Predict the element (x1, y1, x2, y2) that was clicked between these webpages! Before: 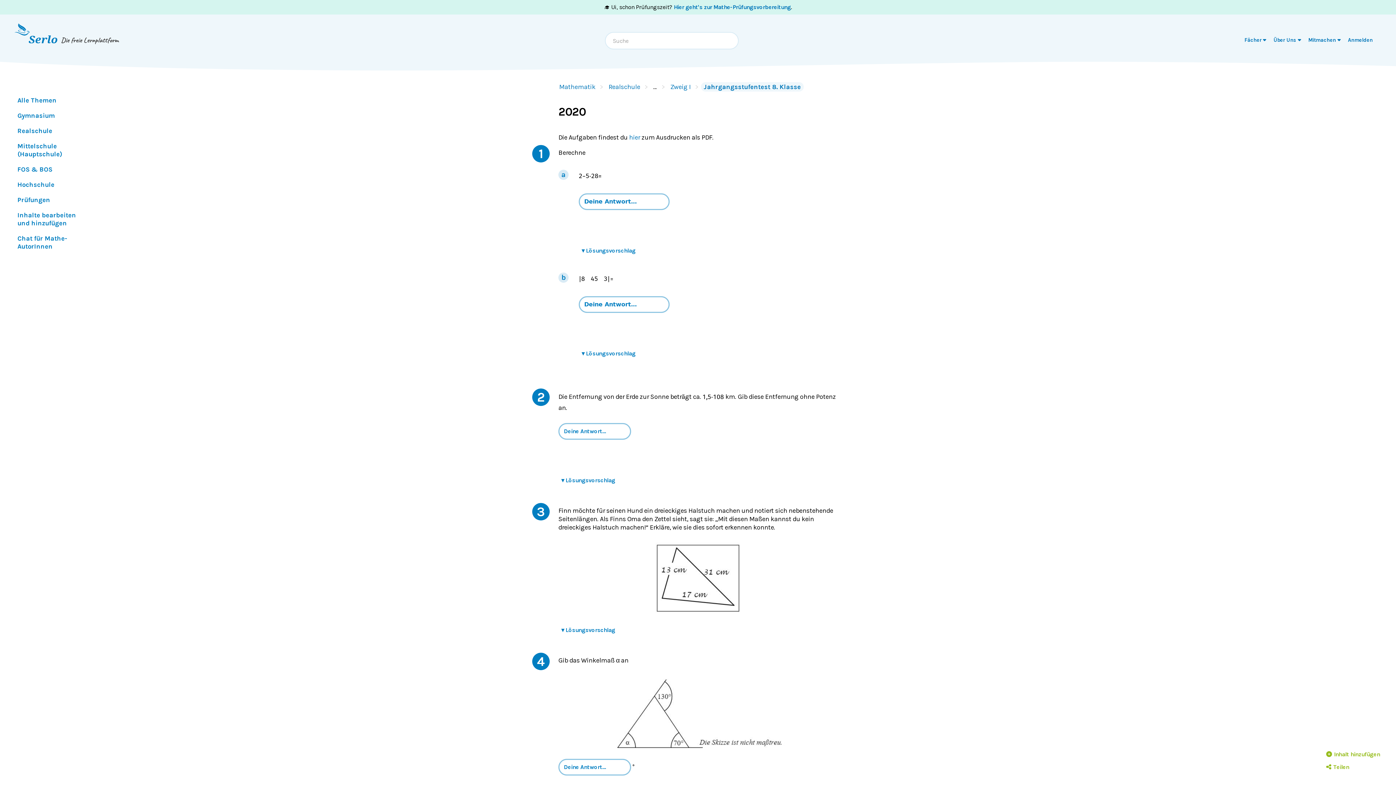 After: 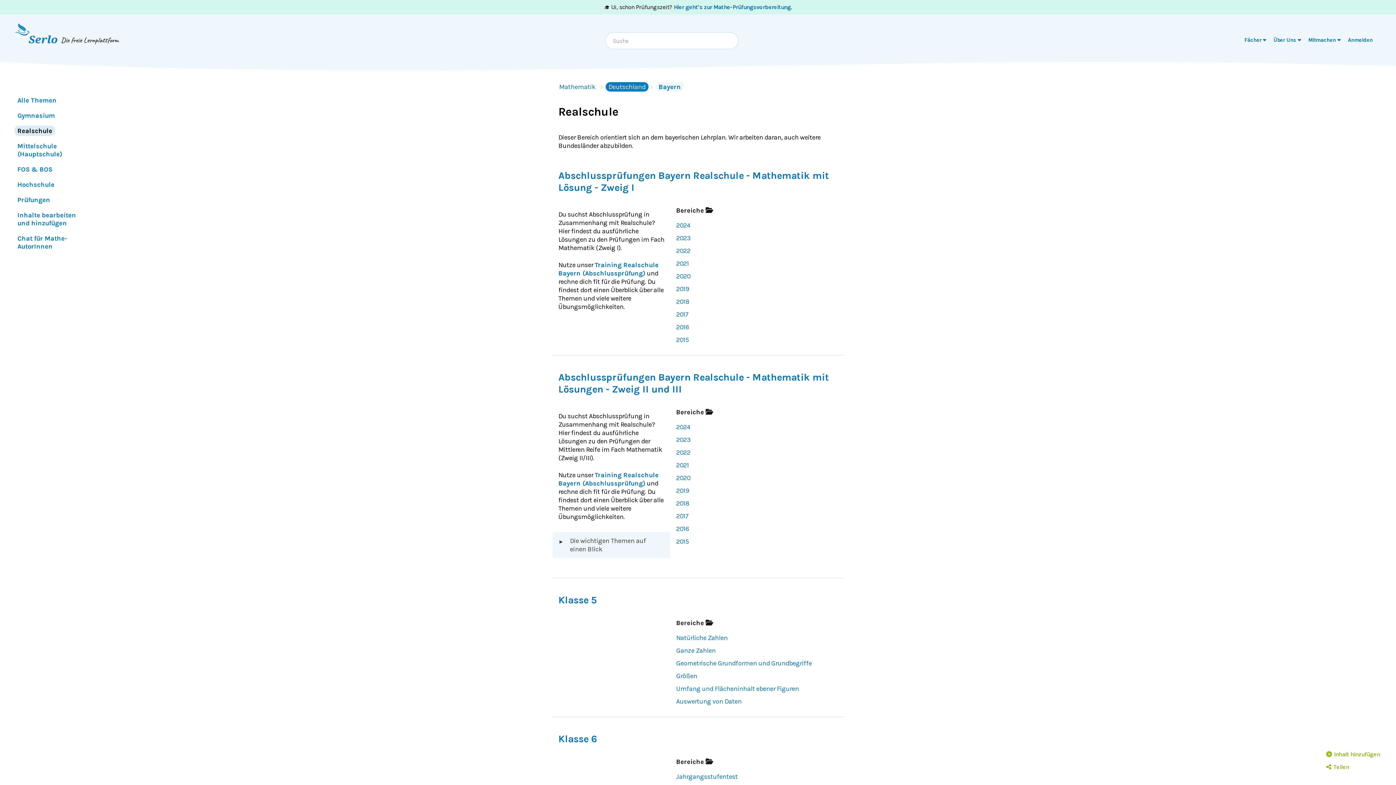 Action: bbox: (605, 82, 643, 91) label: Realschule